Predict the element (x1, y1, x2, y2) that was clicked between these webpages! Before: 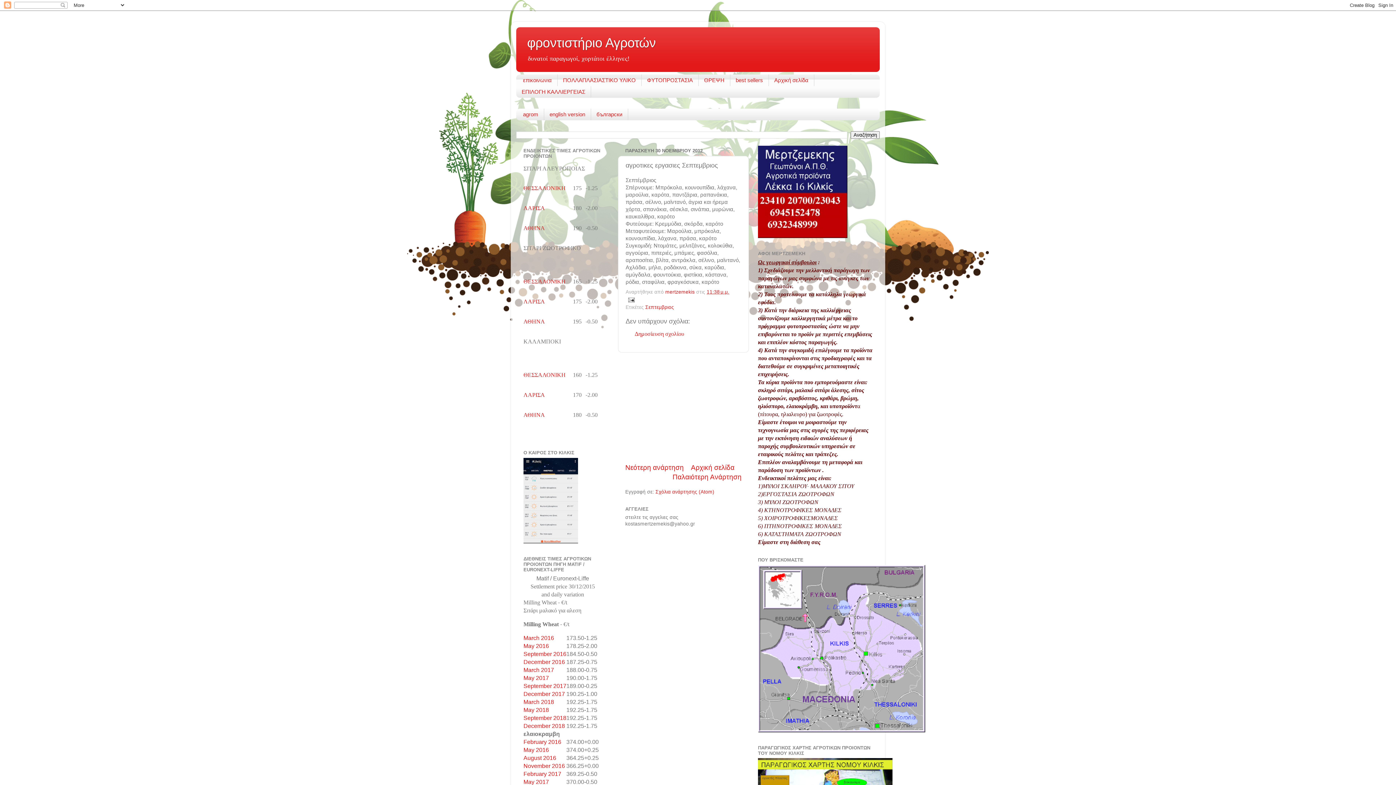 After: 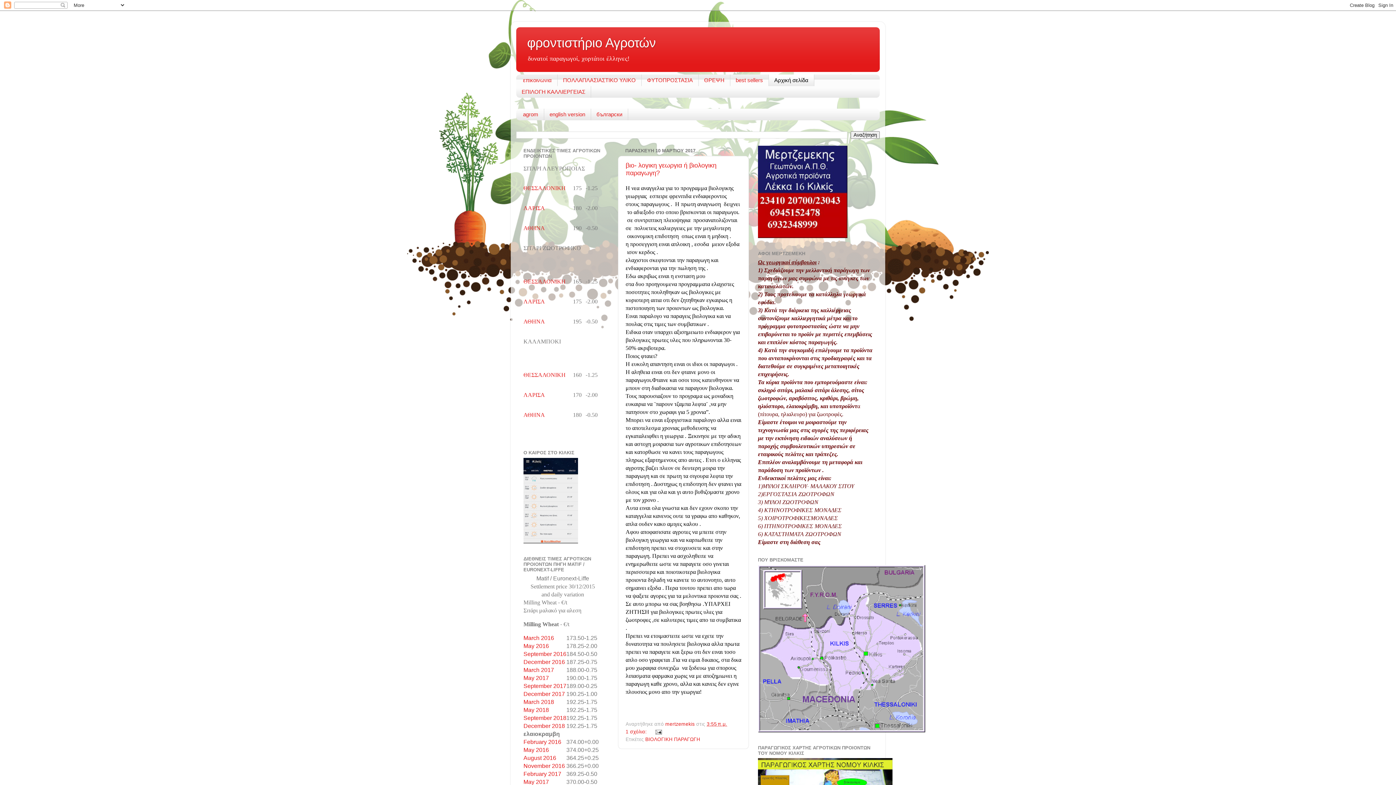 Action: label: Αρχική σελίδα bbox: (769, 74, 814, 86)